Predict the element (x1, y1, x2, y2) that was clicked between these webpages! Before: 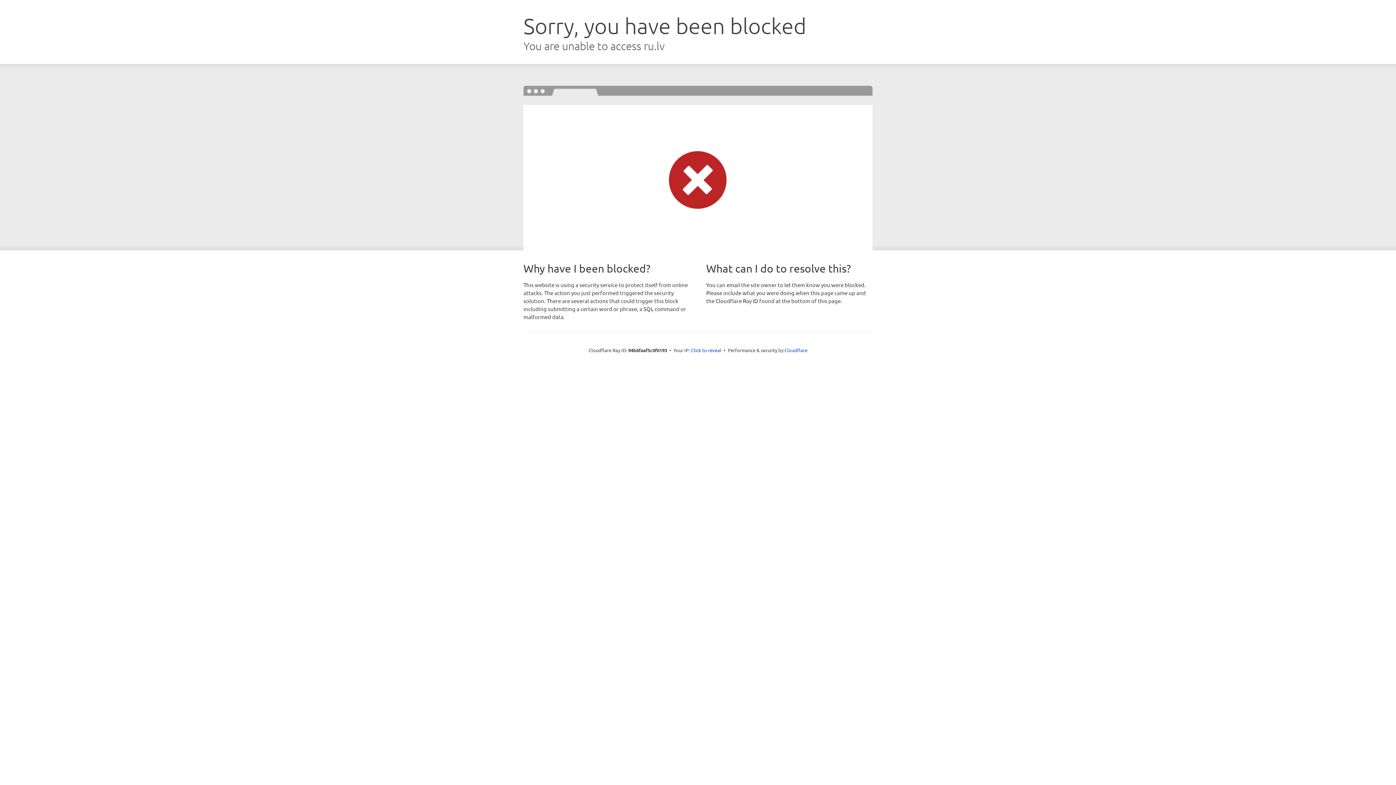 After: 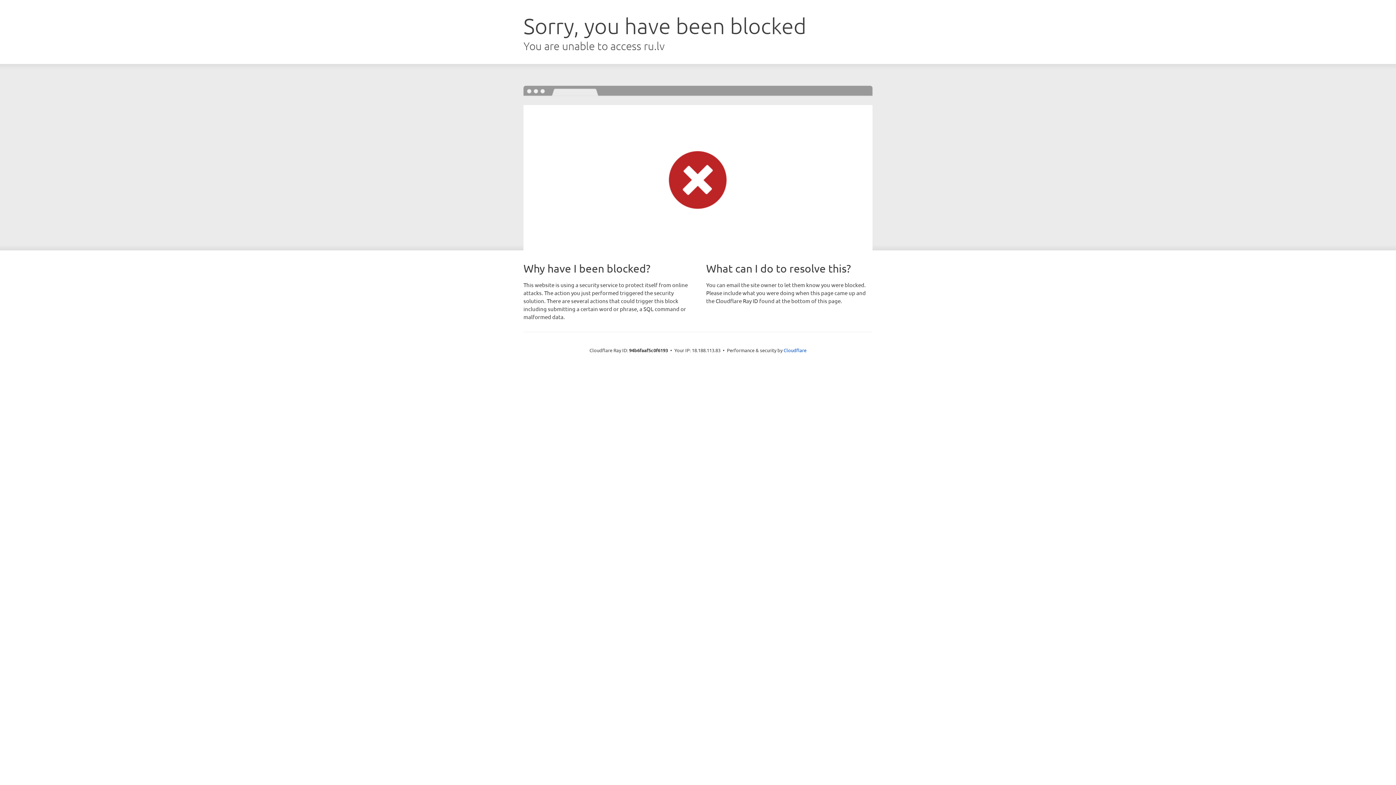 Action: label: Click to reveal bbox: (691, 346, 721, 353)